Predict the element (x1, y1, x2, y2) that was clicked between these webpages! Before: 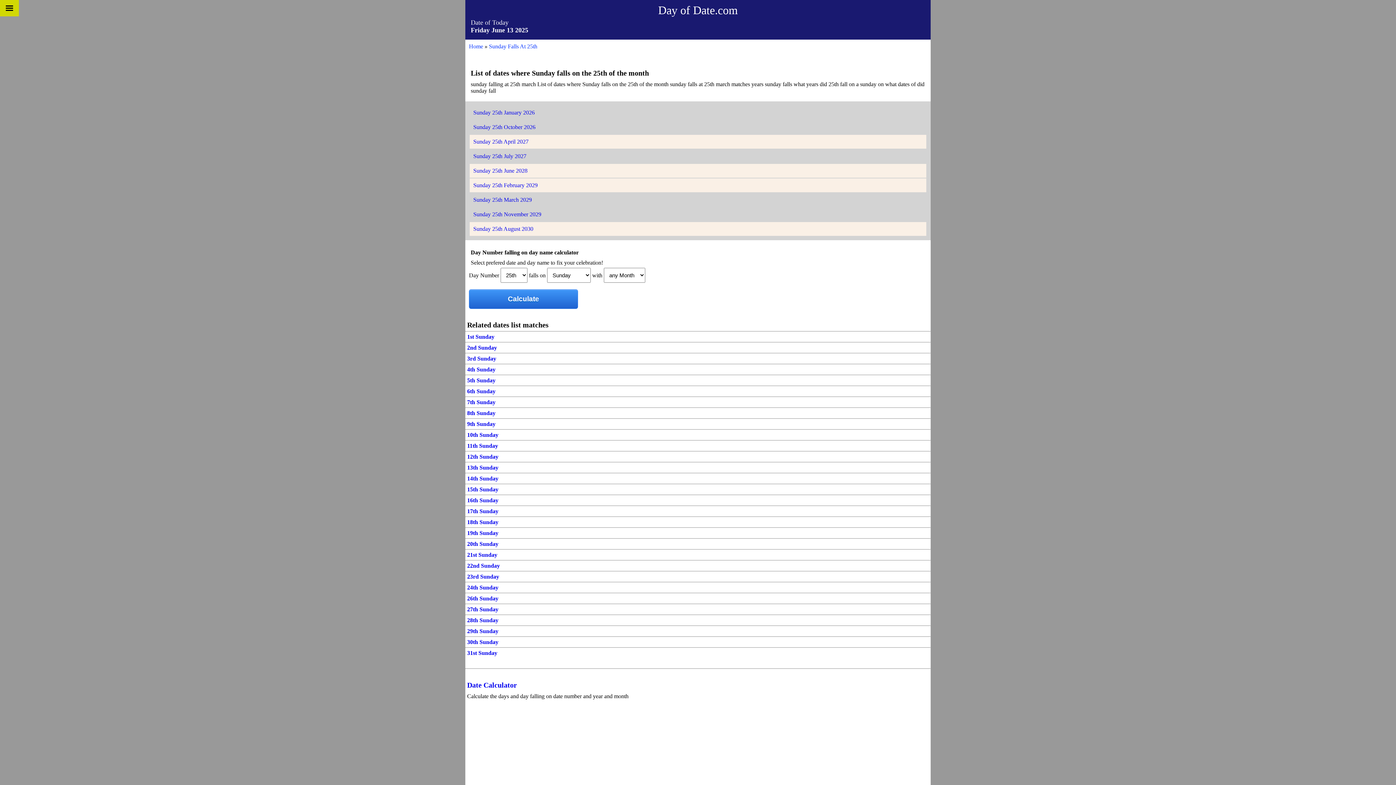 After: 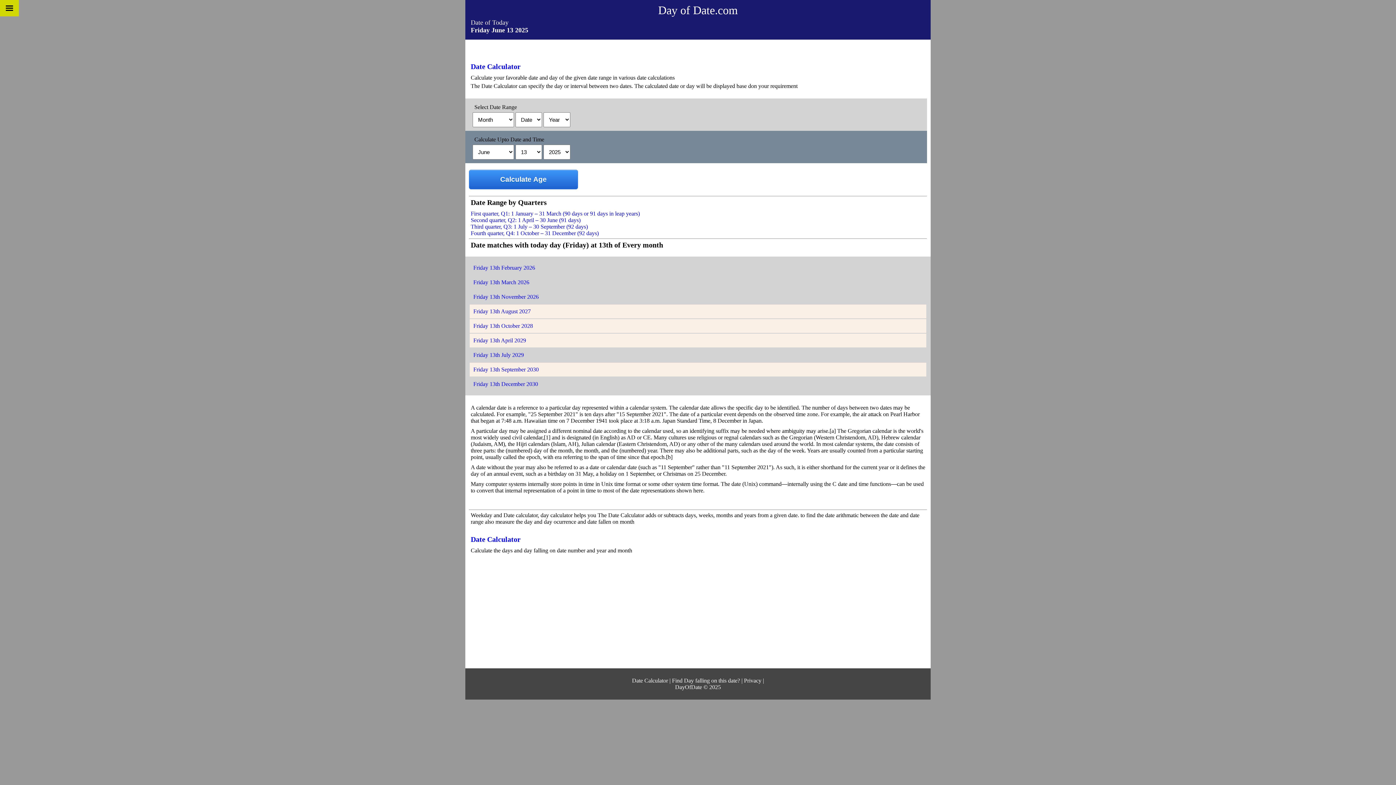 Action: label: Day of Date.com bbox: (658, 3, 738, 16)